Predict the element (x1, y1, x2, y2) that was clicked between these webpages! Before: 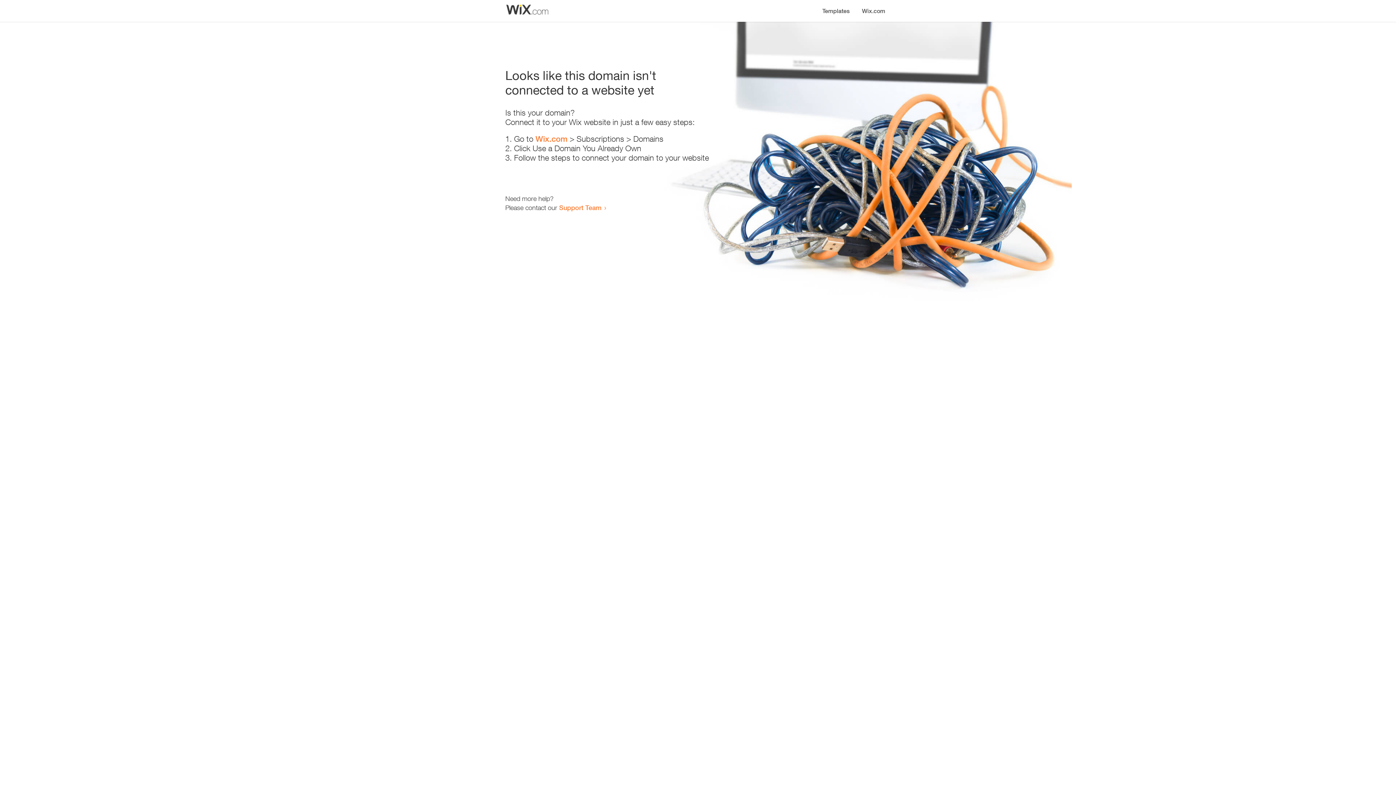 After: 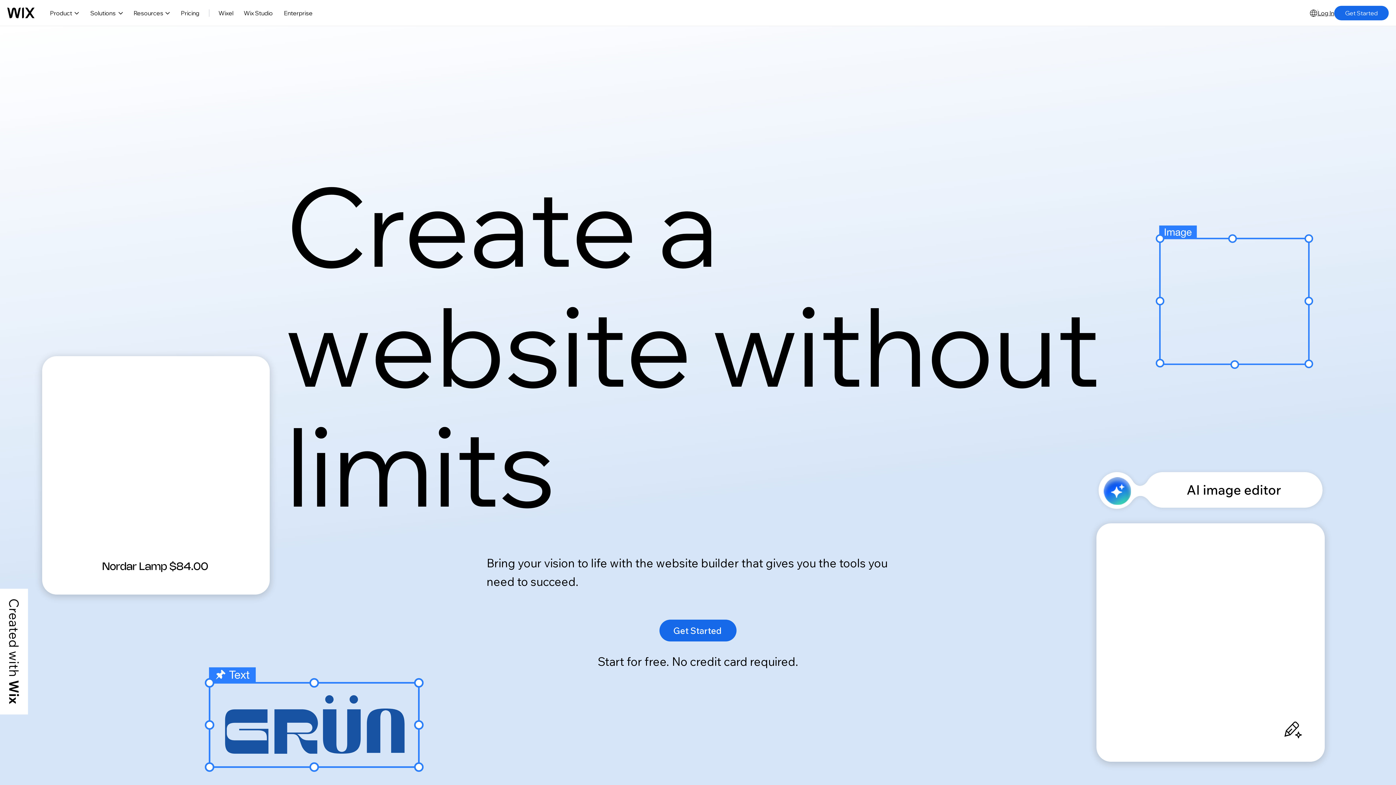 Action: bbox: (856, 0, 890, 14) label: Wix.com